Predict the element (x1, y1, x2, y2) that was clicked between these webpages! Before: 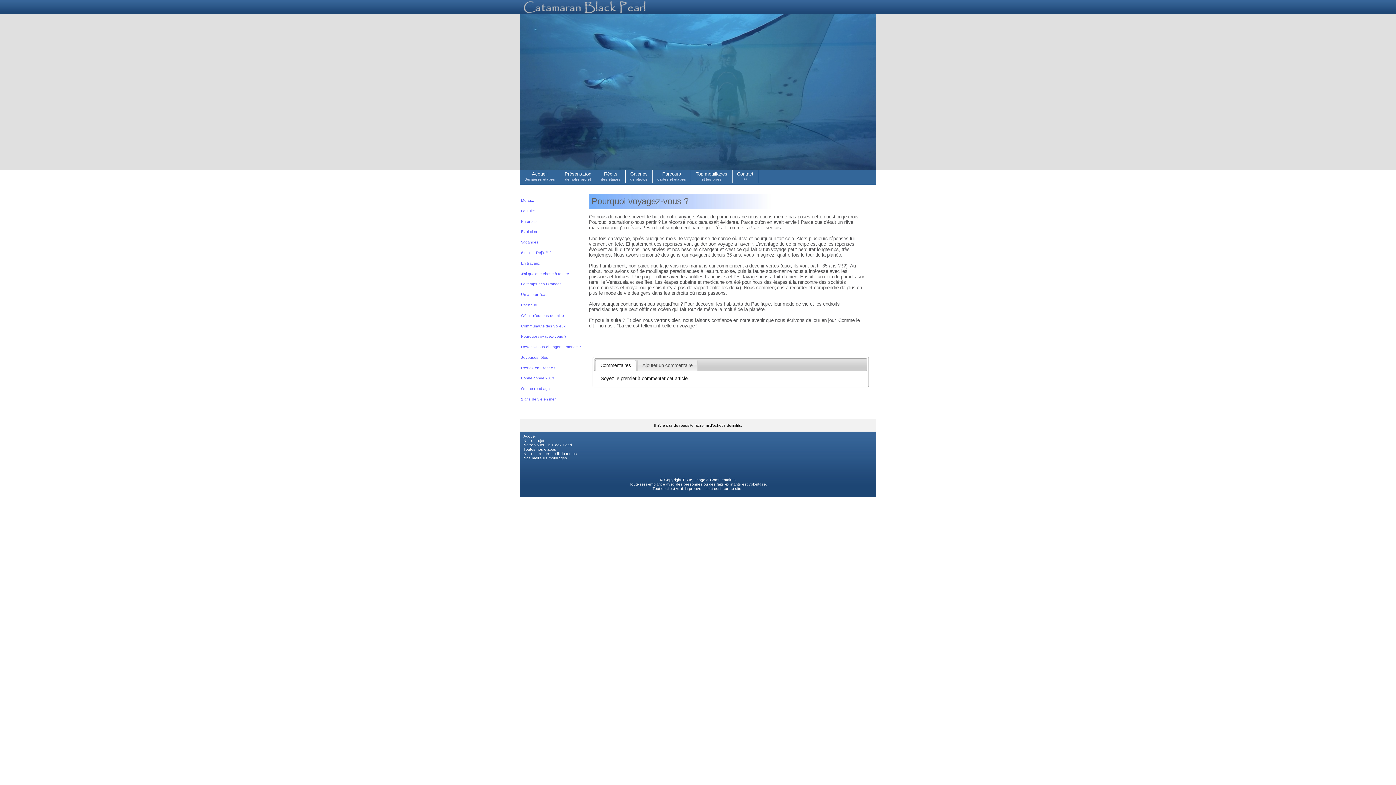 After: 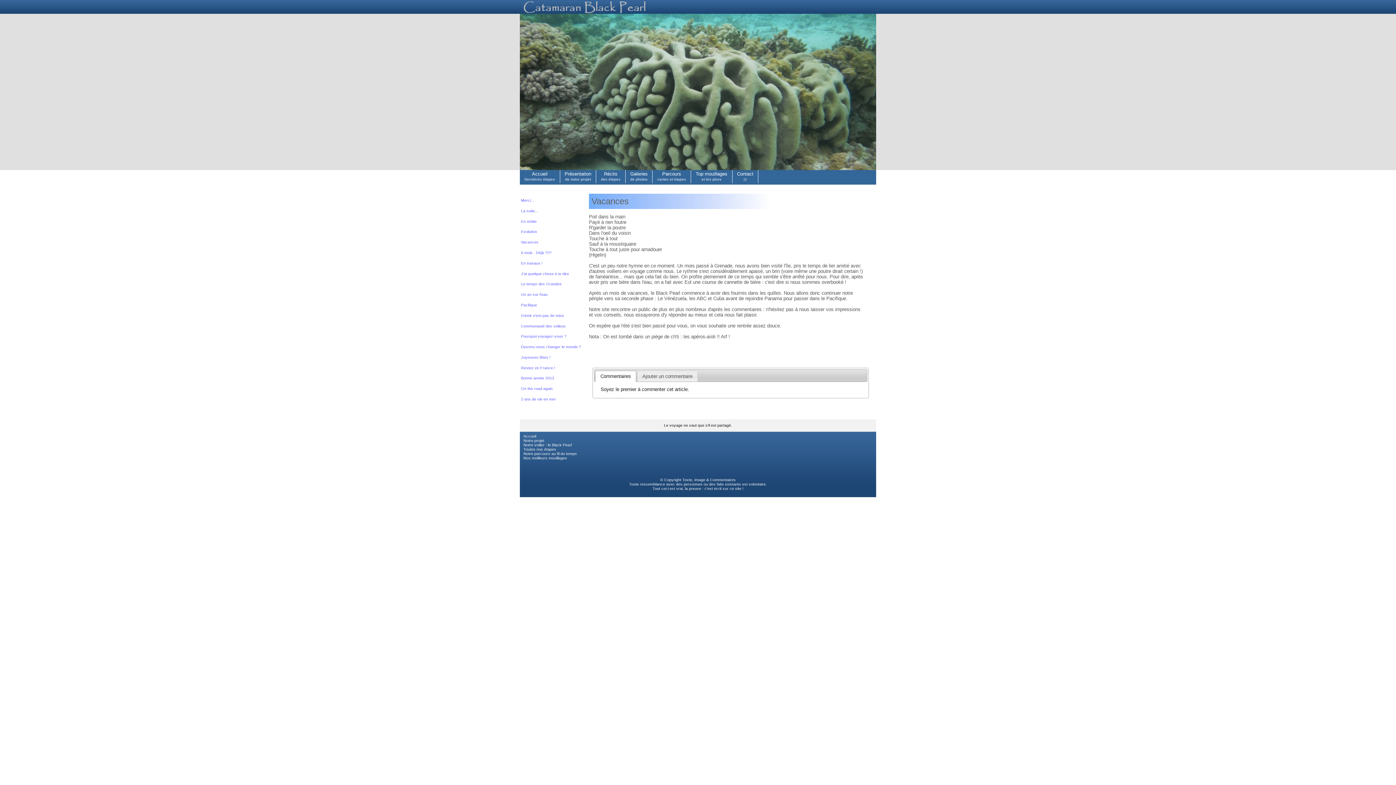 Action: label: Vacances bbox: (520, 238, 585, 247)